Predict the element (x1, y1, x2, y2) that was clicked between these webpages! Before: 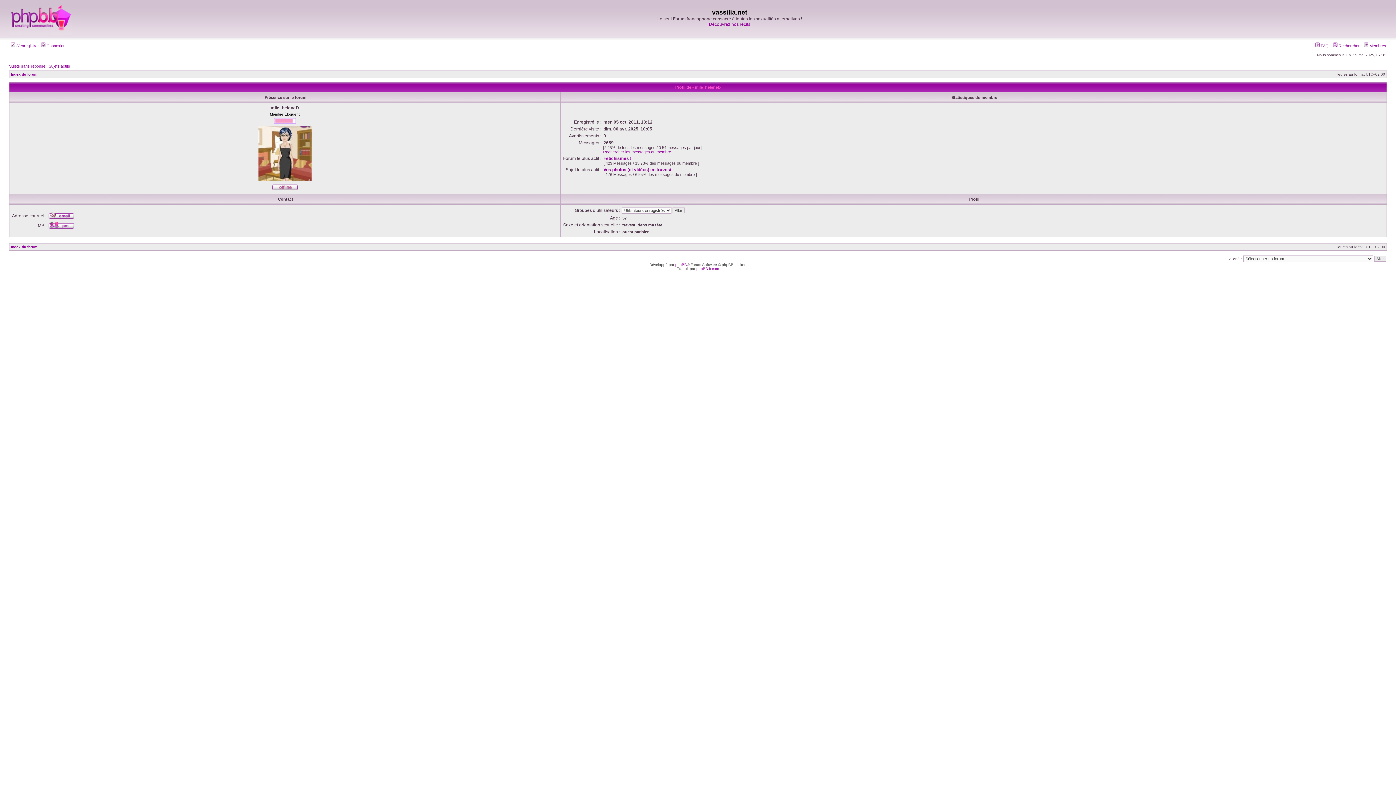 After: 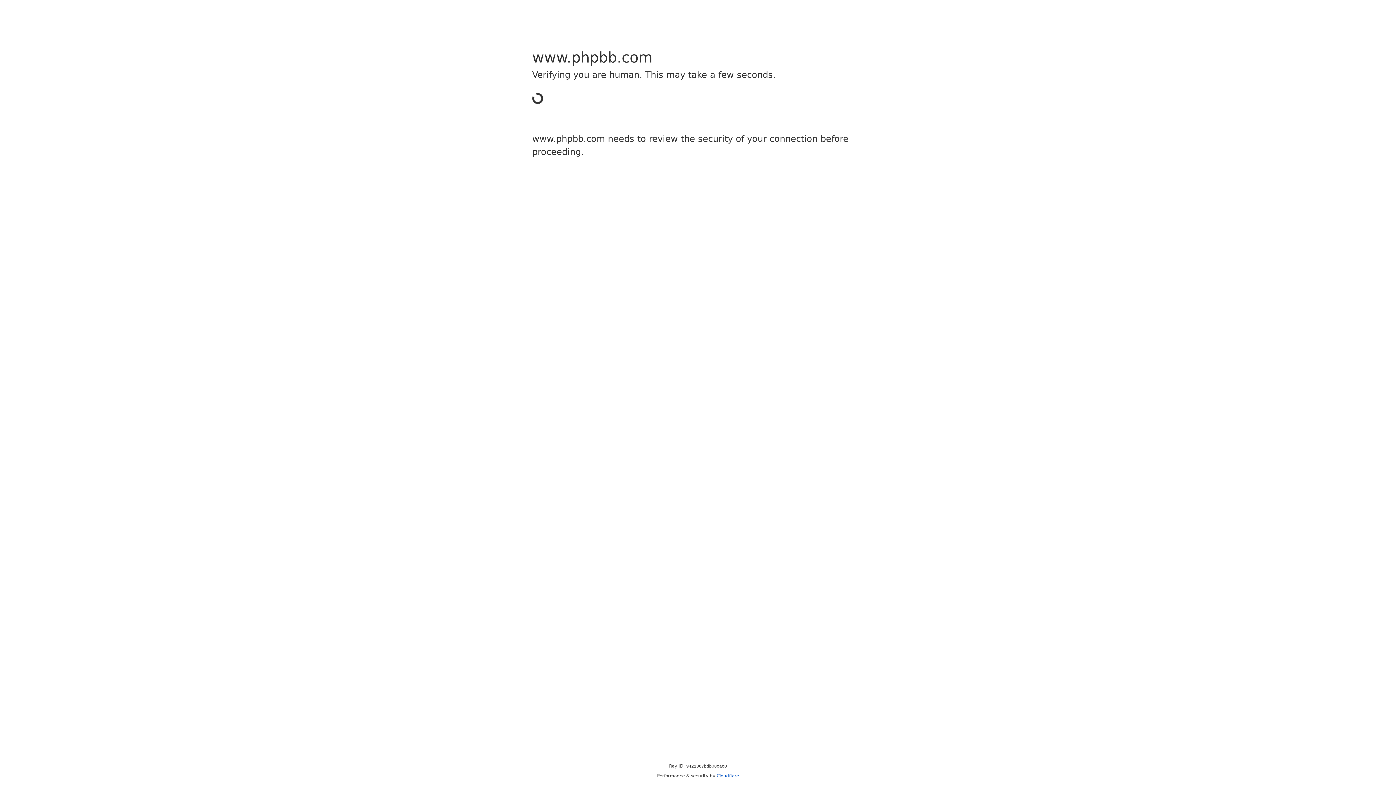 Action: label: phpBB bbox: (675, 262, 687, 266)